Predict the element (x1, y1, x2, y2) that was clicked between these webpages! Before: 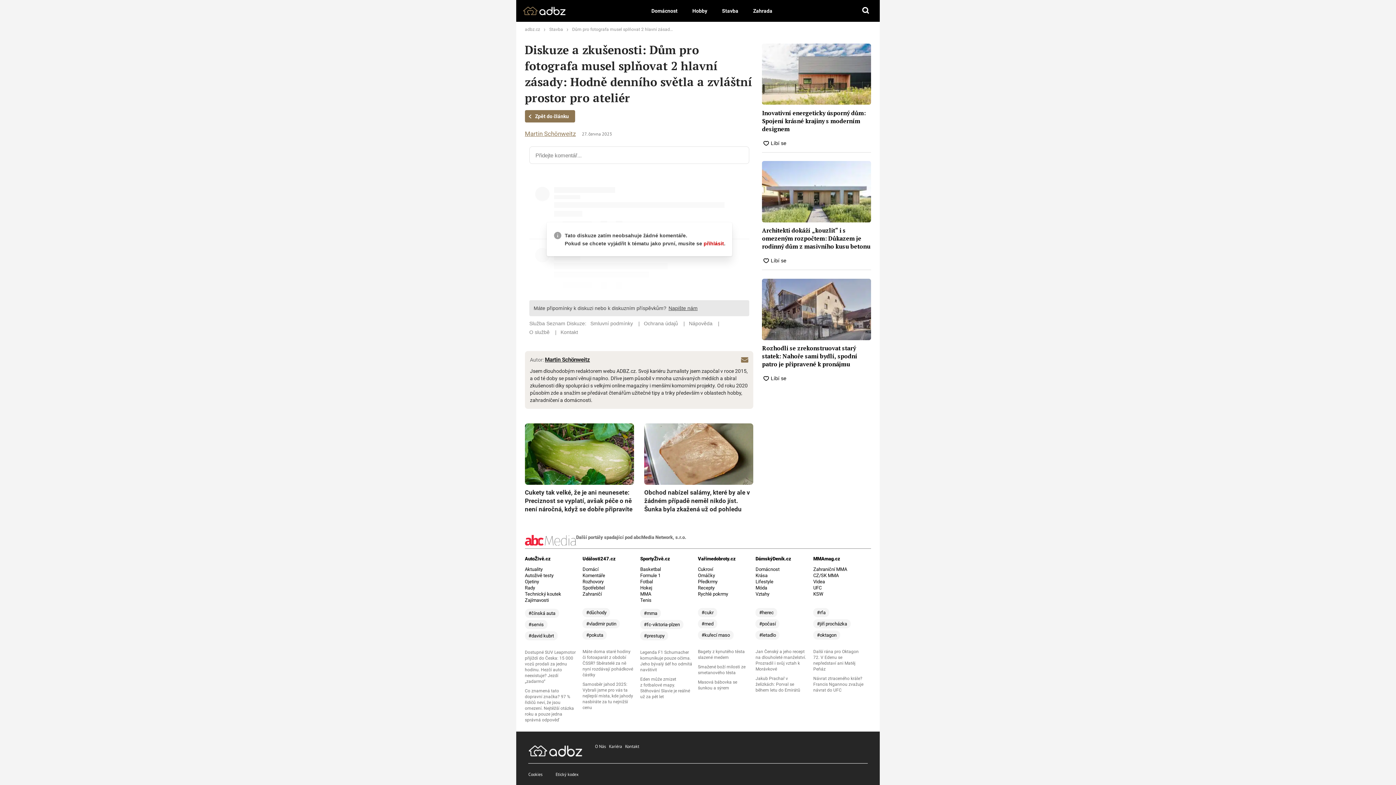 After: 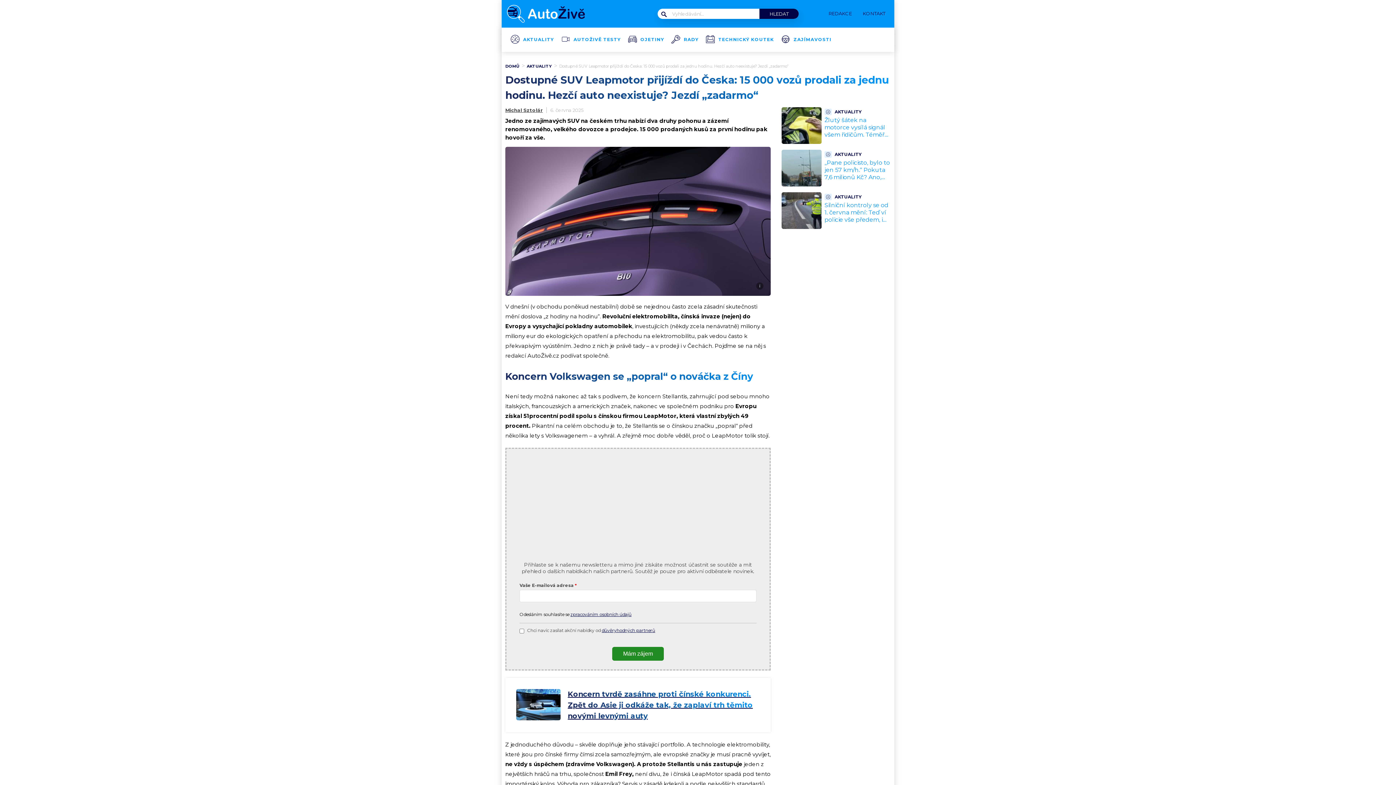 Action: label: Dostupné SUV Leapmotor přijíždí do Česka: 15 000 vozů prodali za jednu hodinu. Hezčí auto neexistuje? Jezdí „zadarmo“ bbox: (525, 650, 575, 684)